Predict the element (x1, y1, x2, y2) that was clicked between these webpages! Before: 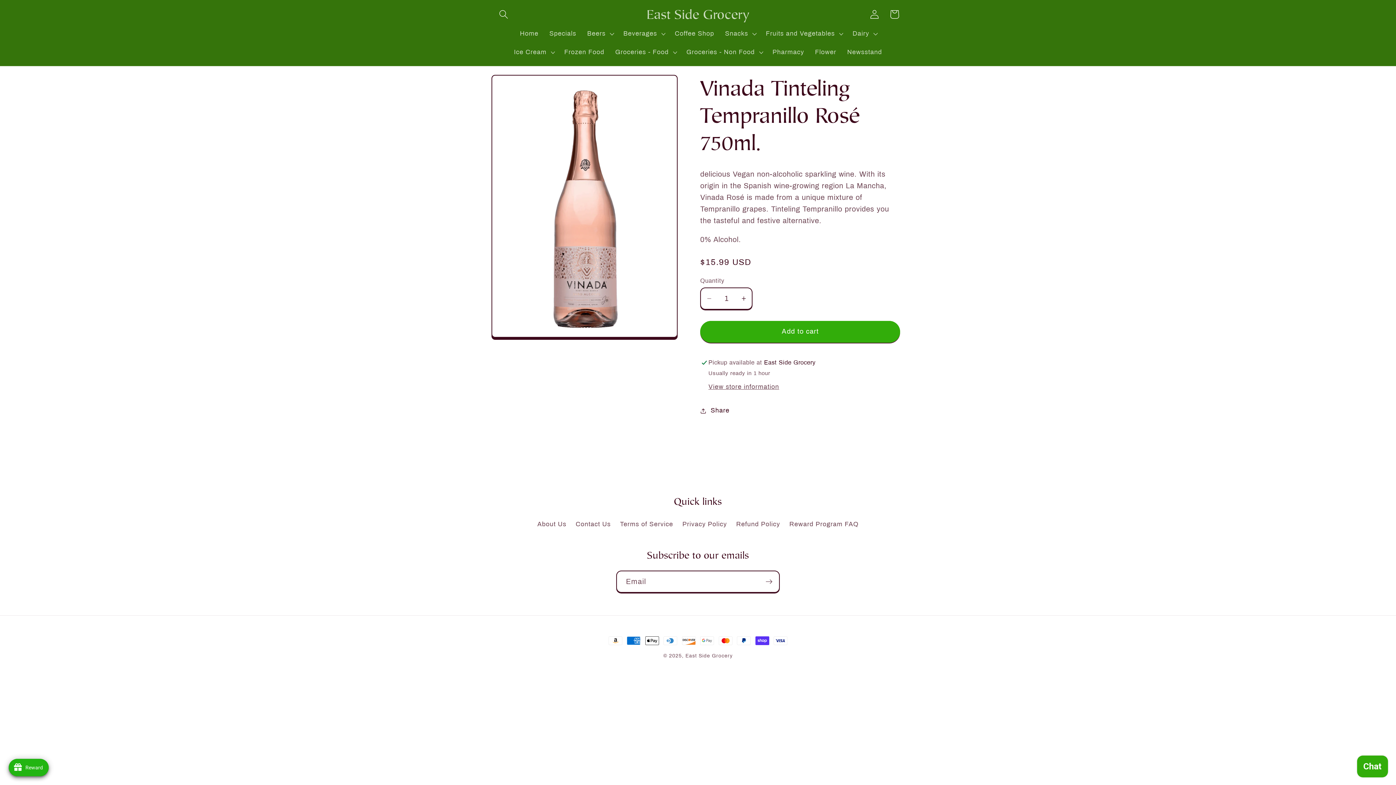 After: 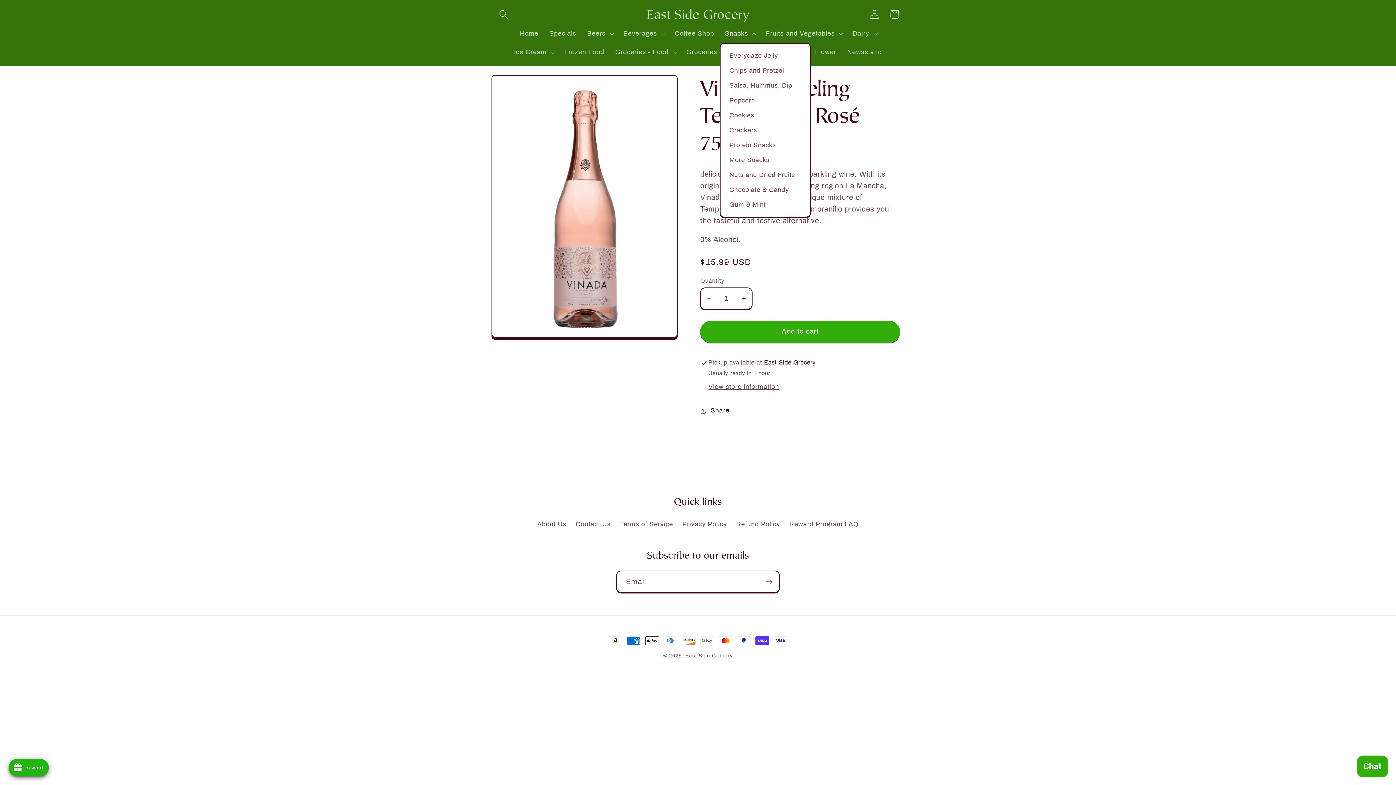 Action: bbox: (719, 24, 760, 42) label: Snacks